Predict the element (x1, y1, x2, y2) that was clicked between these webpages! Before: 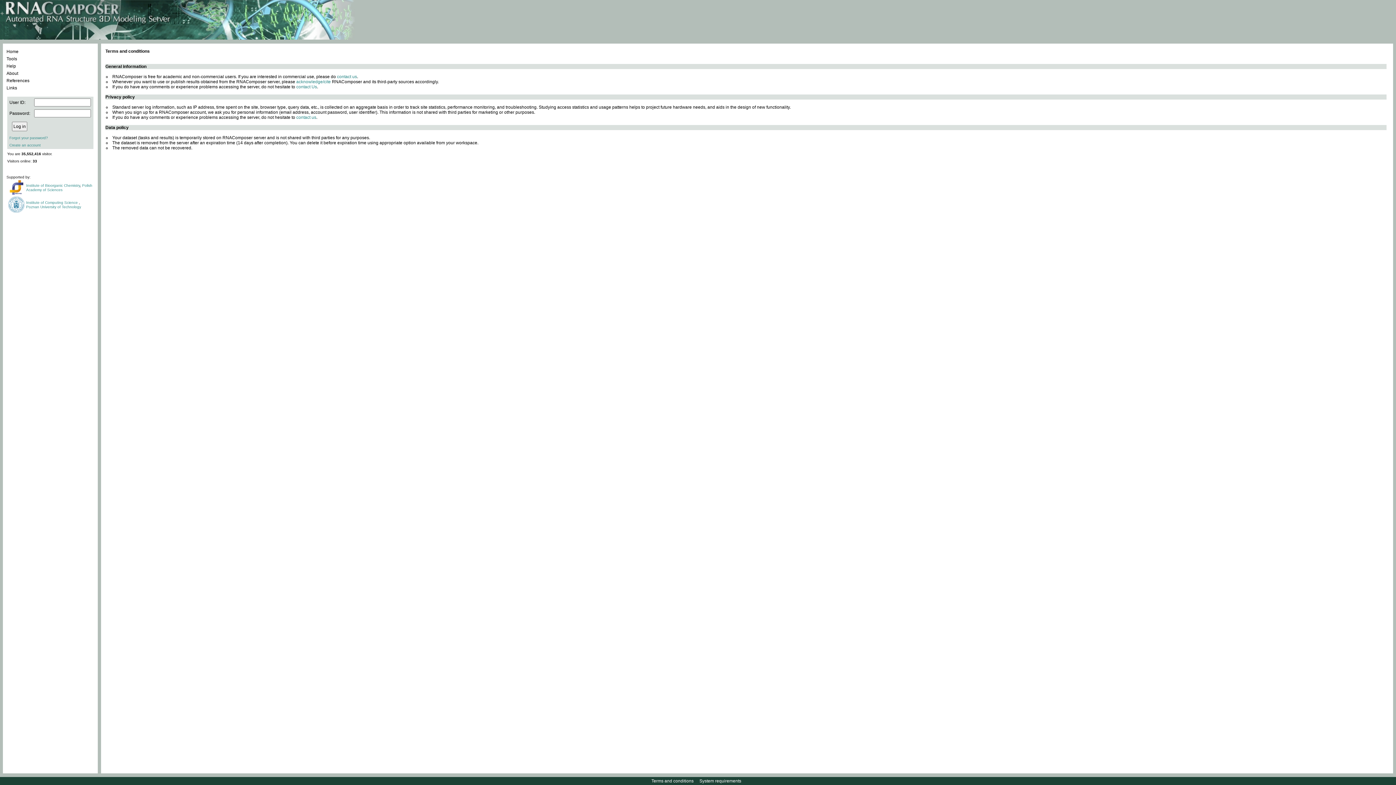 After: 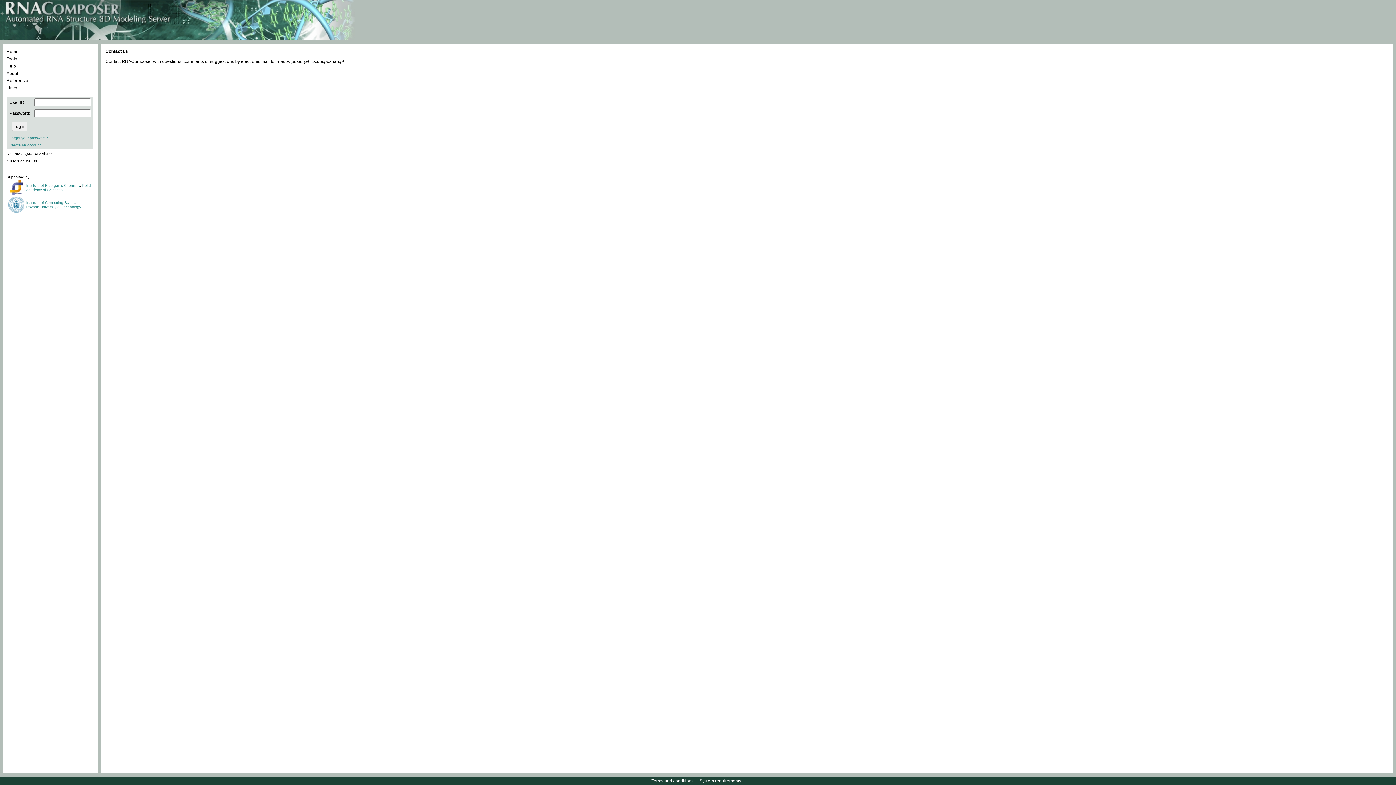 Action: bbox: (296, 114, 316, 120) label: contact us